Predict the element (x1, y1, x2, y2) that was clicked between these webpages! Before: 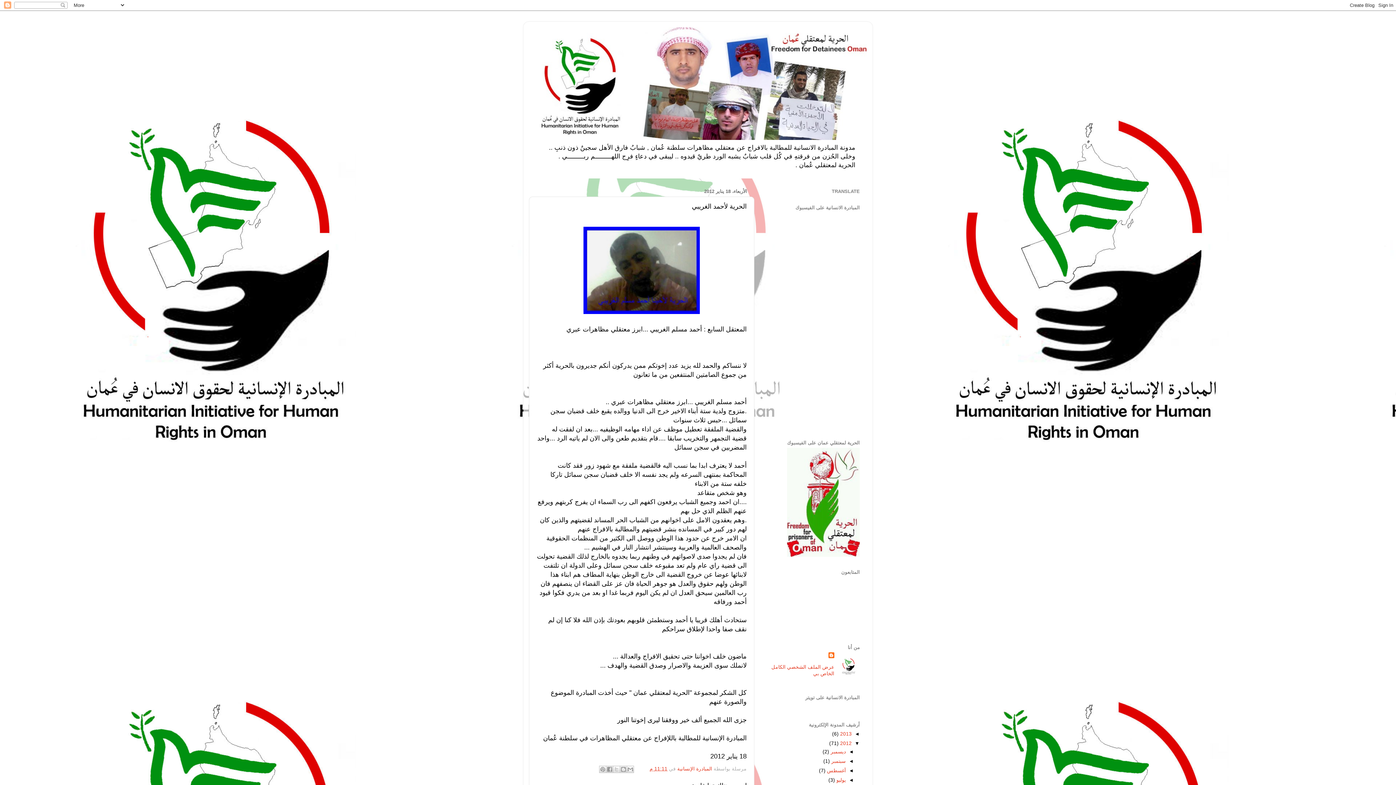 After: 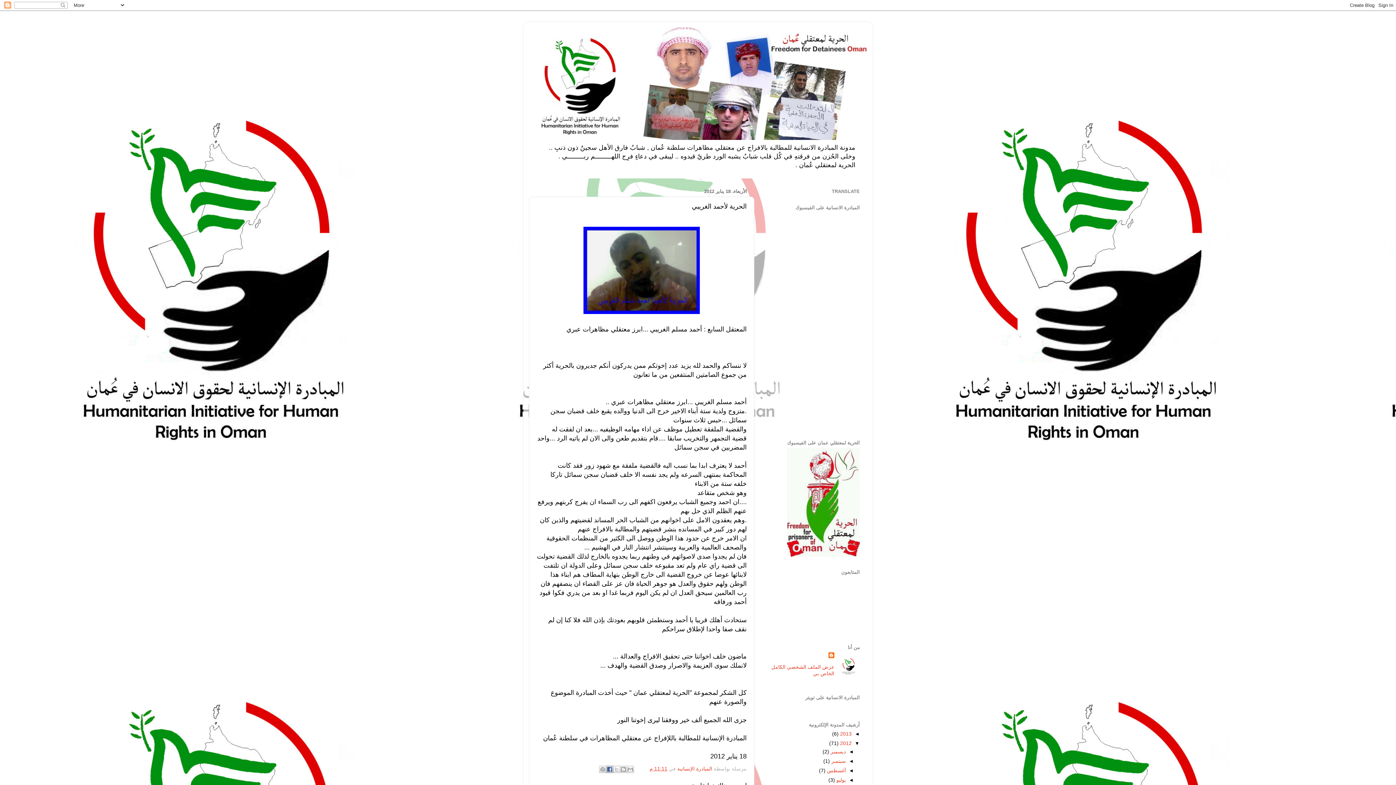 Action: bbox: (606, 766, 613, 773) label: ‏المشاركة في Facebook